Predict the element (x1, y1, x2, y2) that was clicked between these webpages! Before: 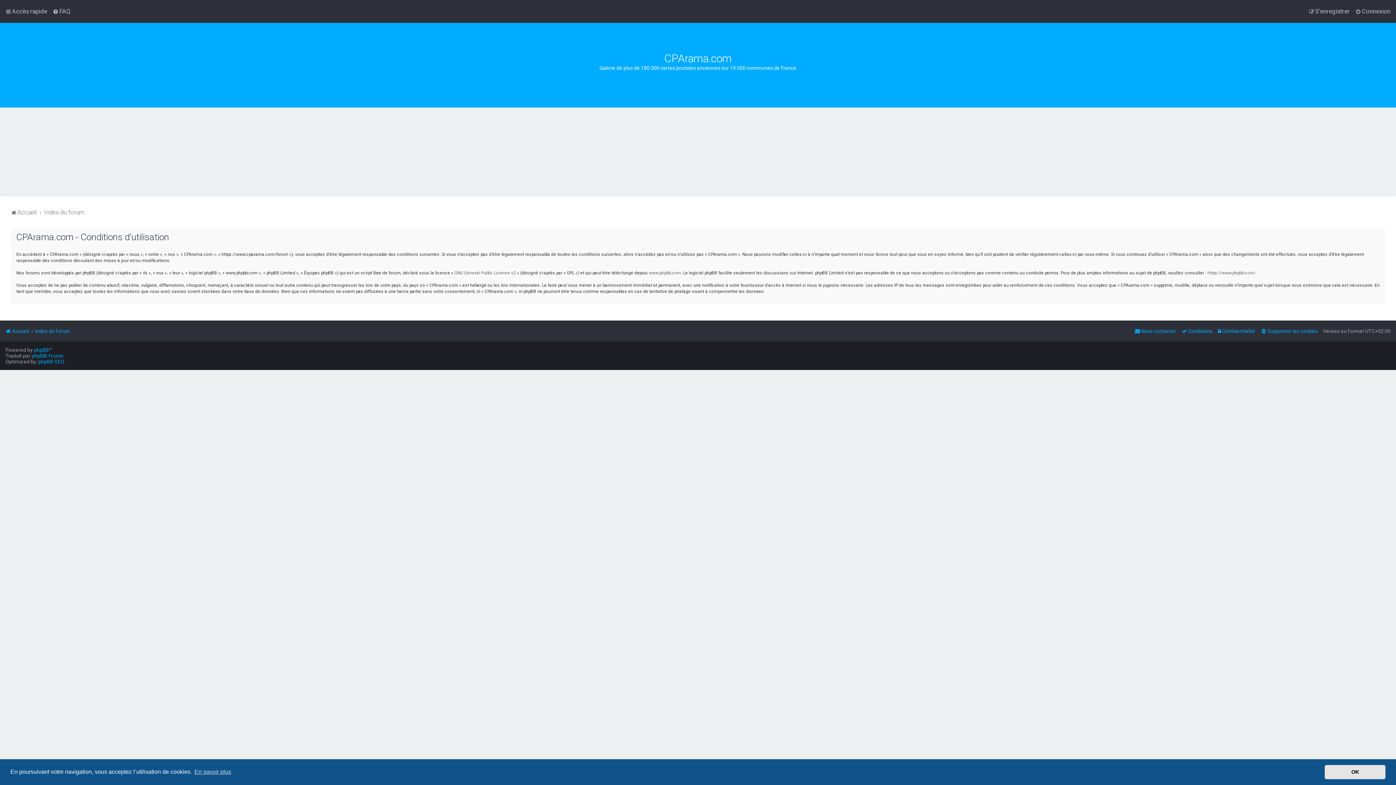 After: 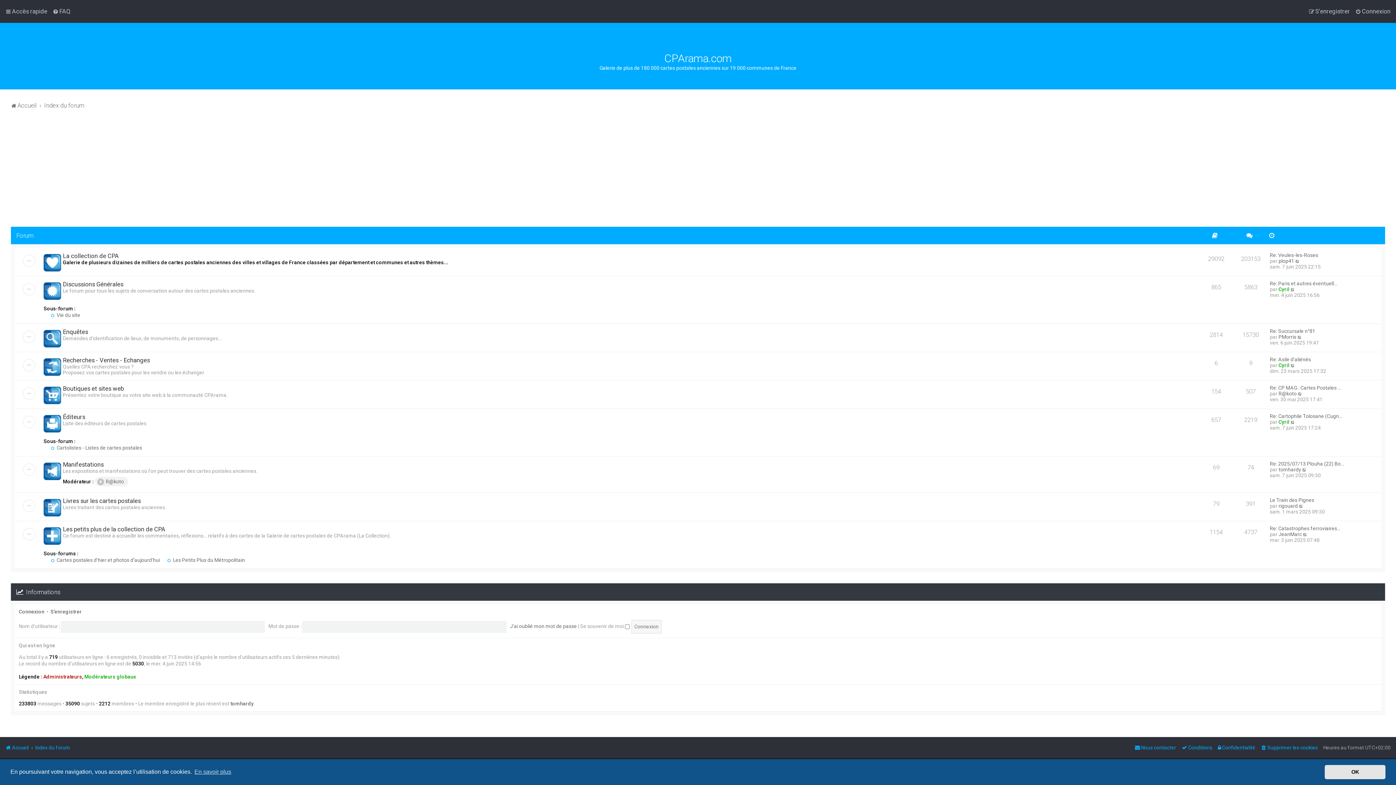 Action: bbox: (35, 326, 70, 336) label: Index du forum